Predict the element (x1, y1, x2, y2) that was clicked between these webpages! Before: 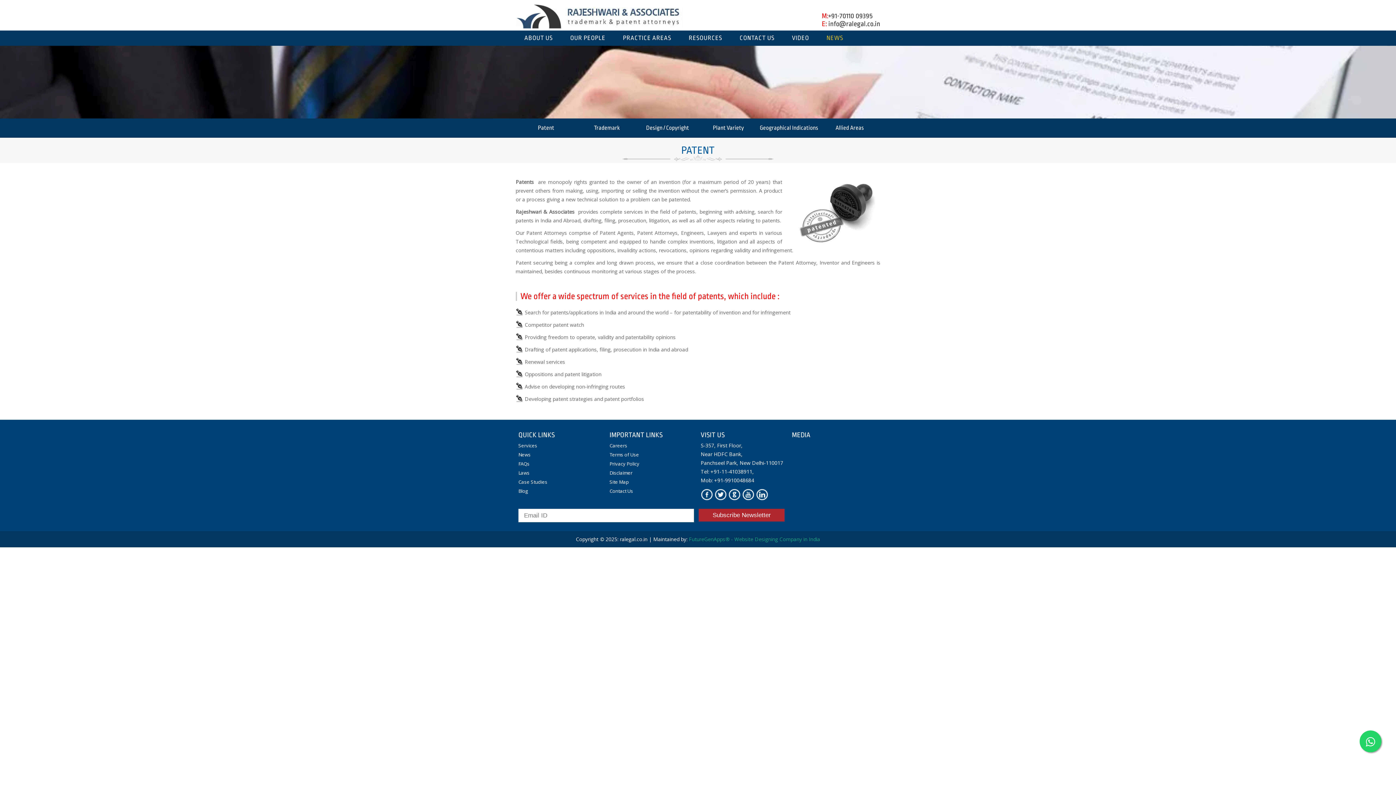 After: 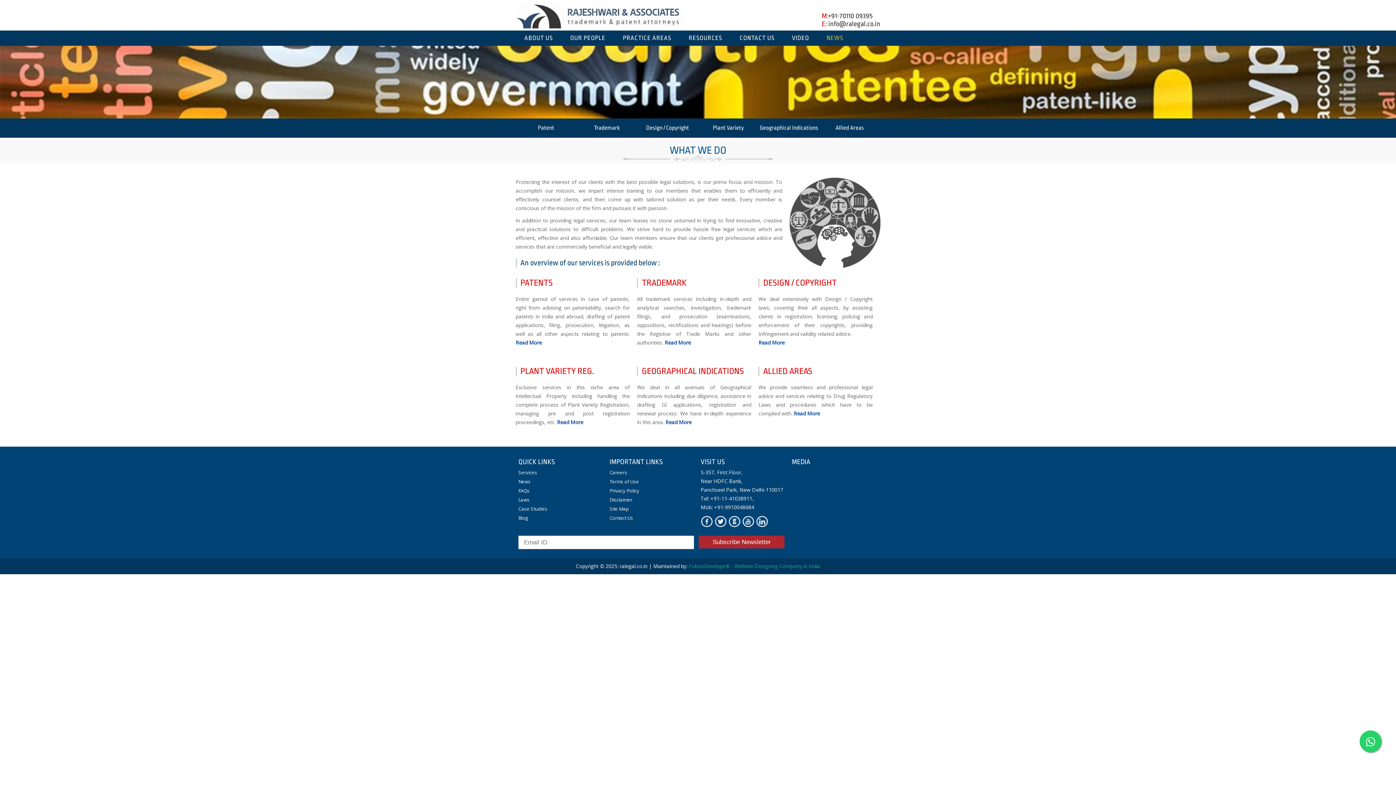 Action: label: Services bbox: (518, 442, 537, 449)